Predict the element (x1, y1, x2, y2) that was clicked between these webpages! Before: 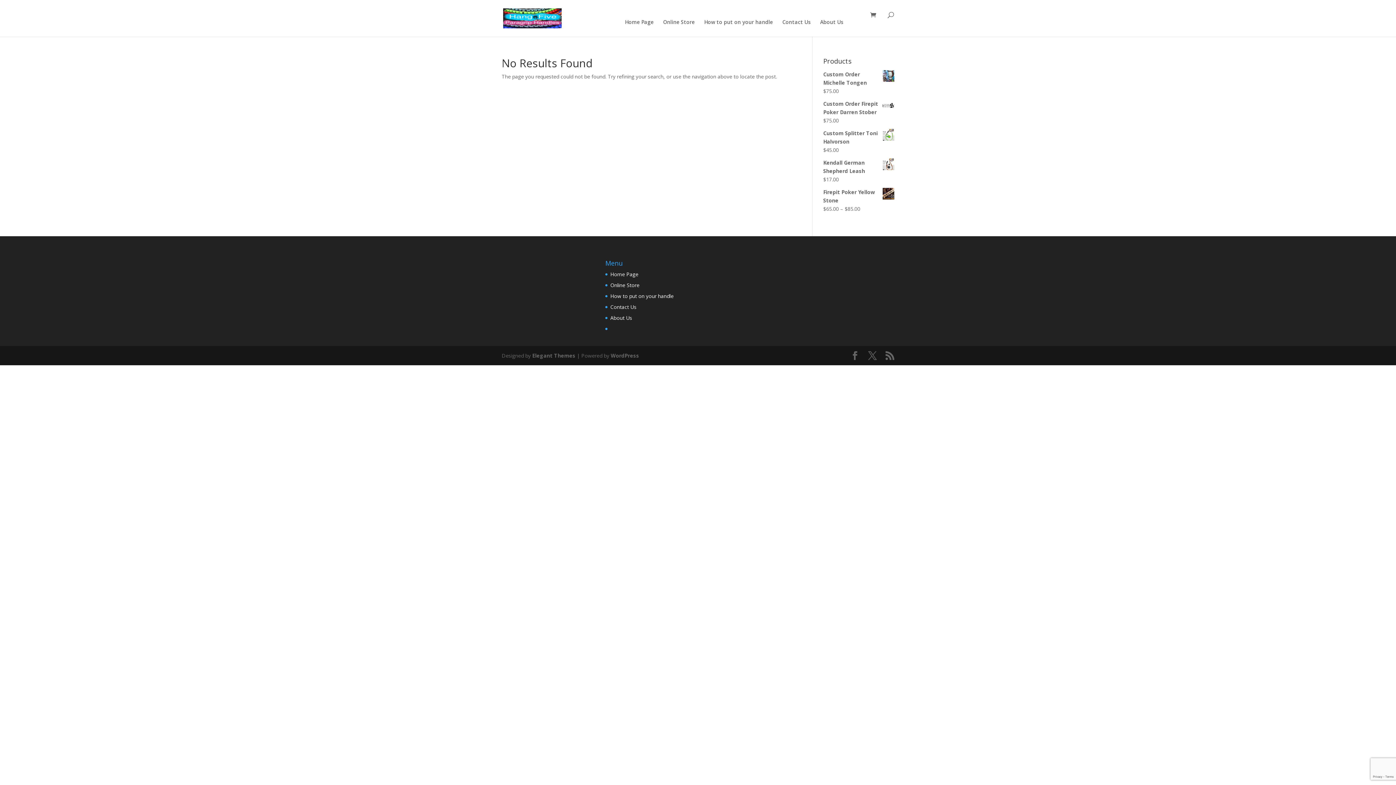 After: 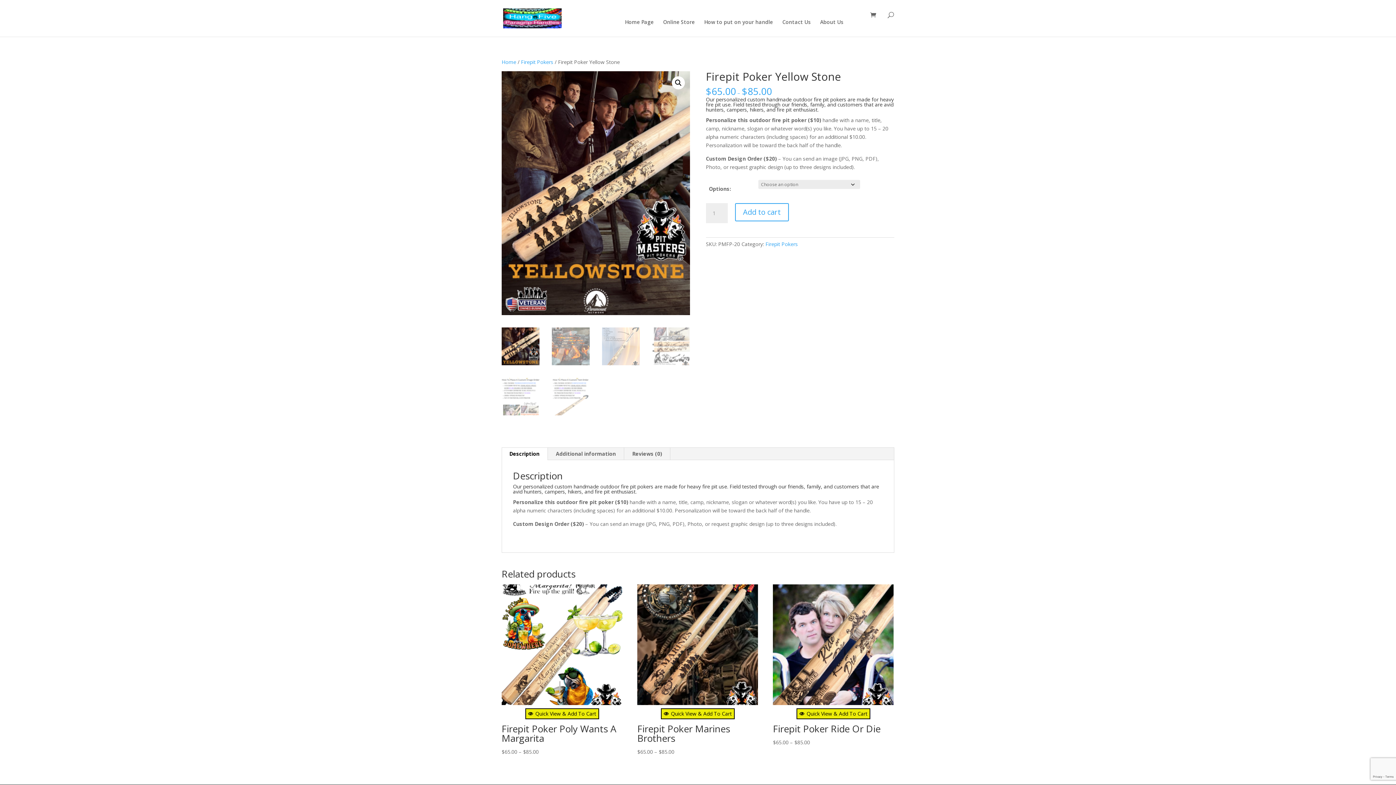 Action: bbox: (823, 188, 894, 204) label: Firepit Poker Yellow Stone